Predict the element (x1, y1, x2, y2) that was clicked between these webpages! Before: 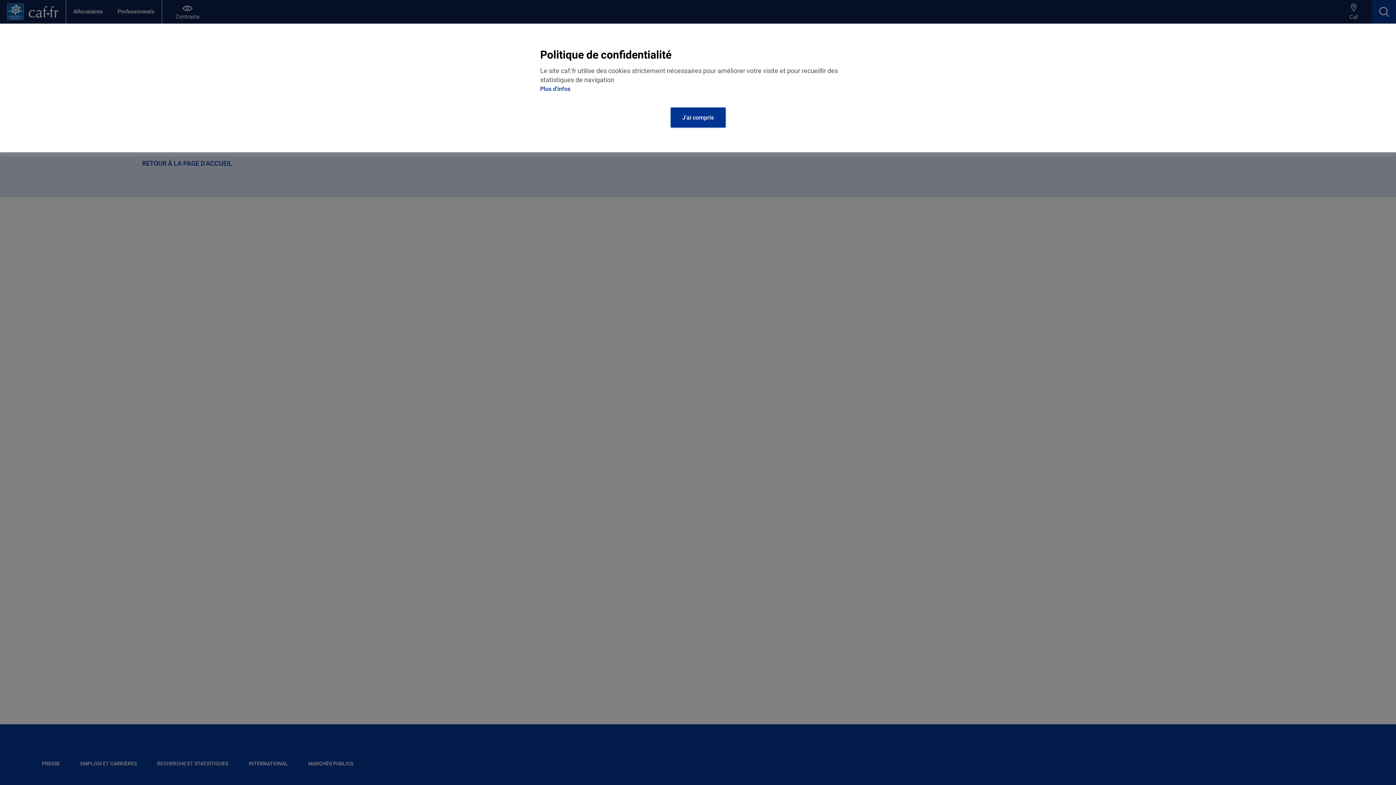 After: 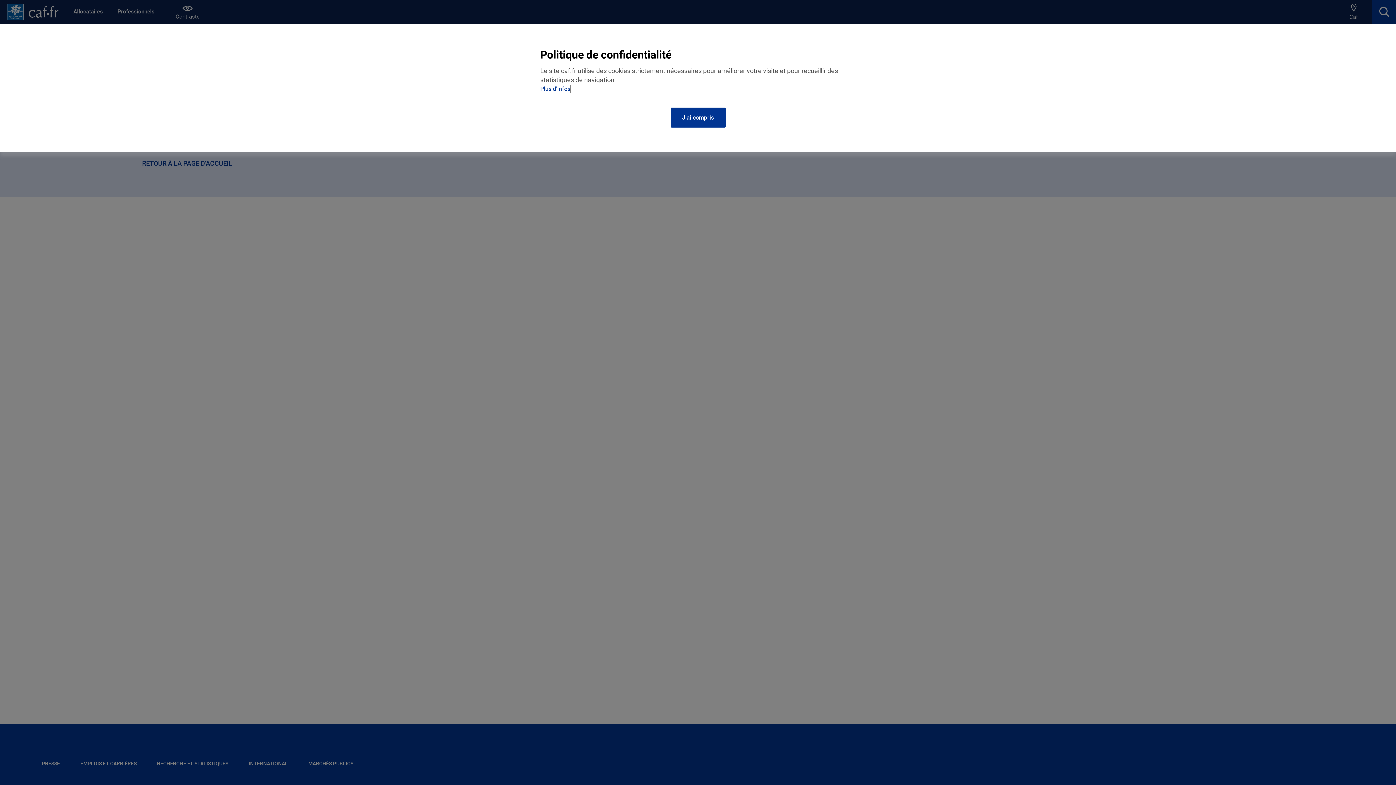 Action: bbox: (540, 85, 570, 92) label: Plus d'infos